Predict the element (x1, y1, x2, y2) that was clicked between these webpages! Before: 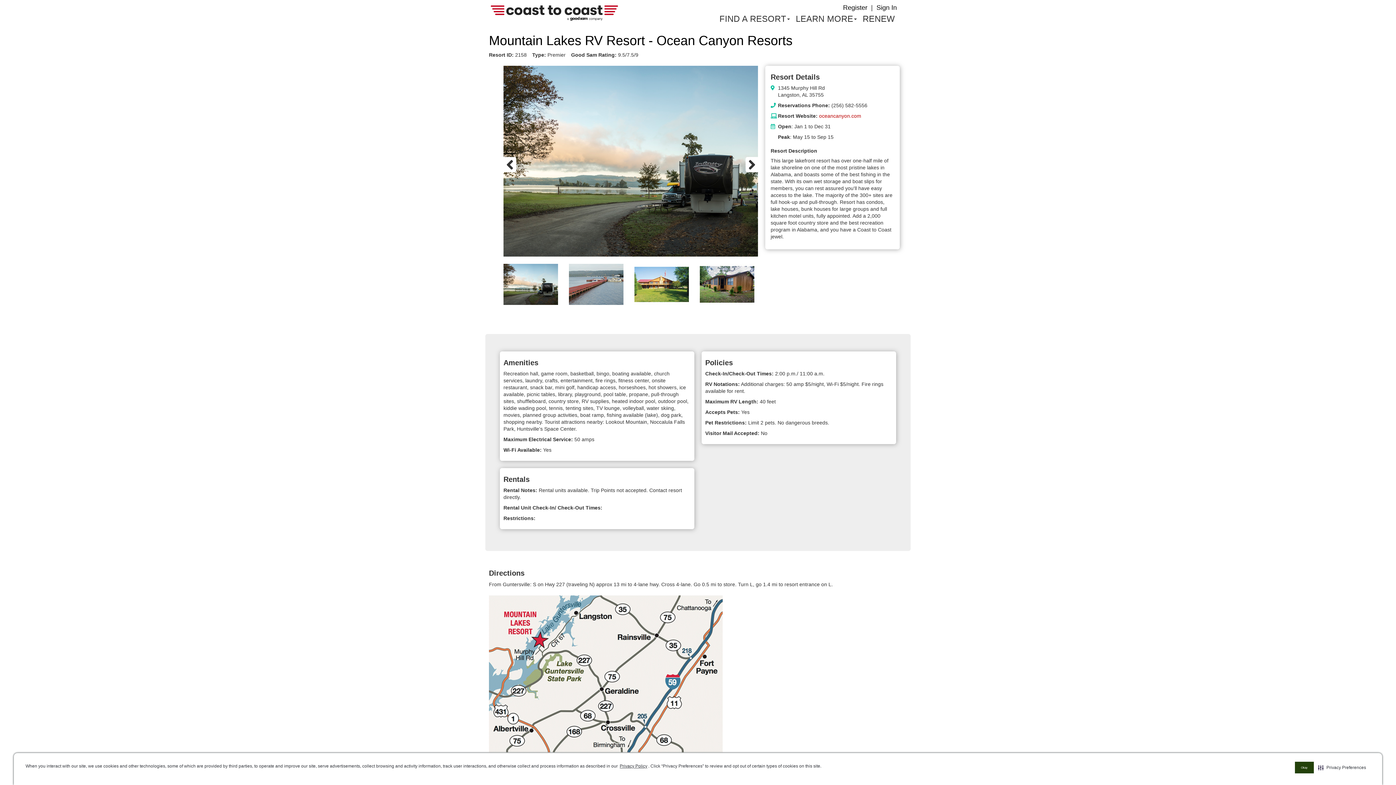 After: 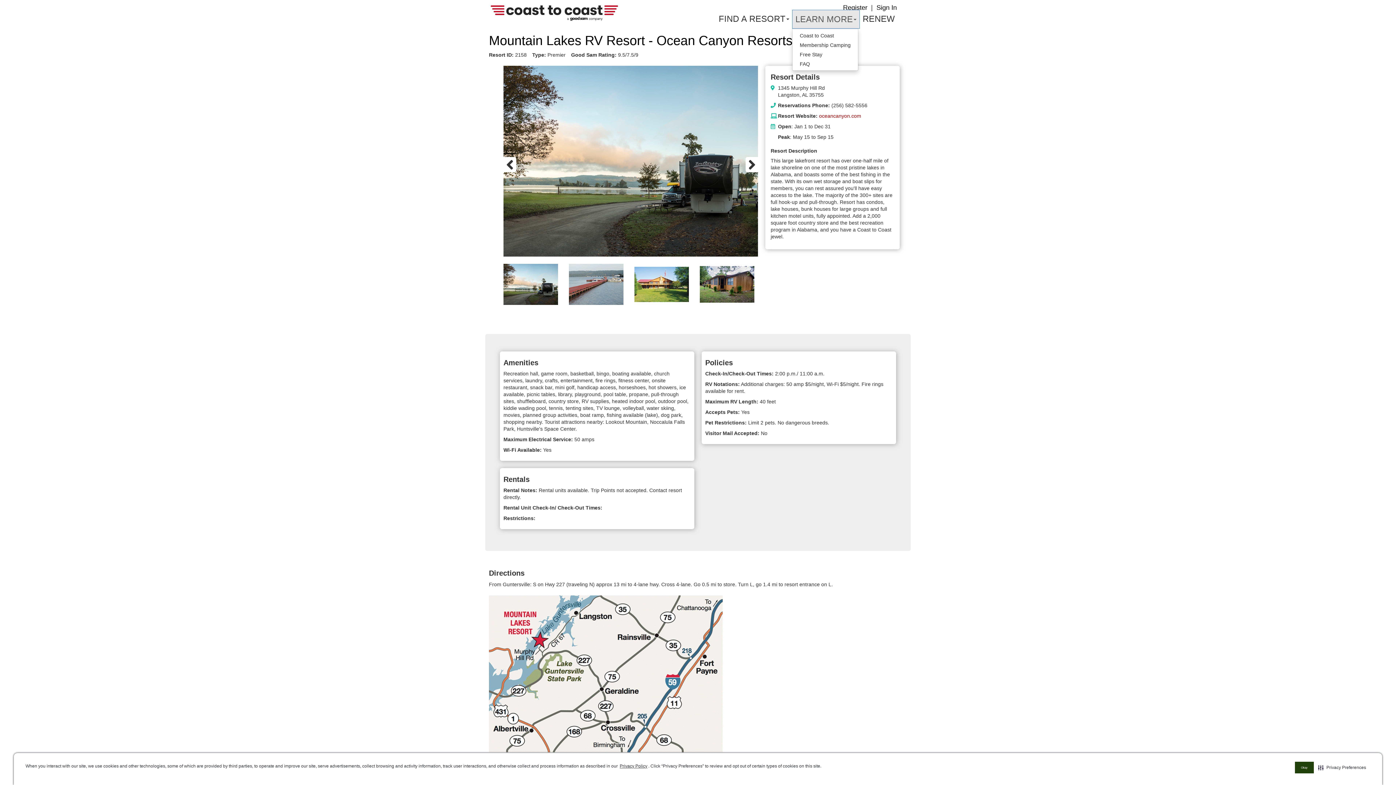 Action: label: LEARN MORE
About Coast to Coast bbox: (793, 9, 860, 27)